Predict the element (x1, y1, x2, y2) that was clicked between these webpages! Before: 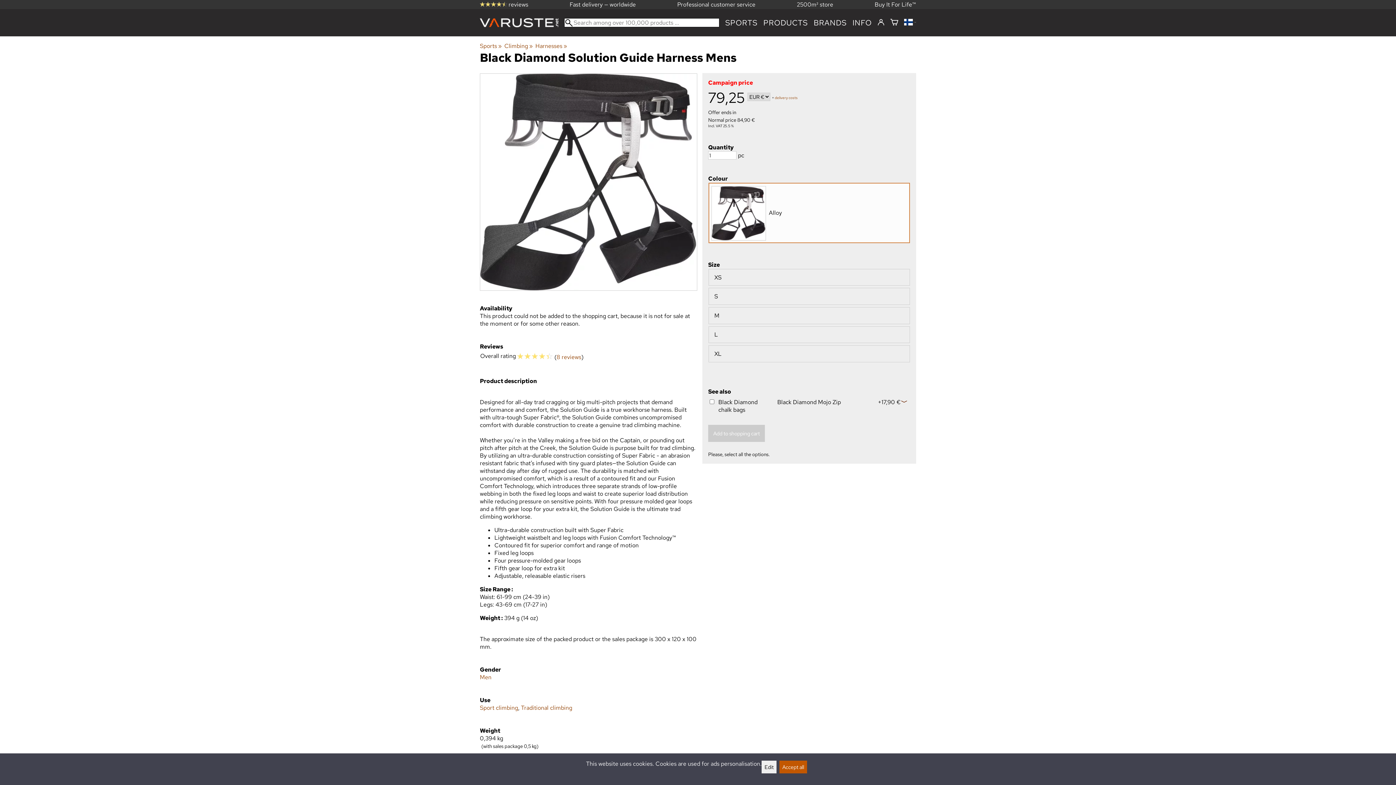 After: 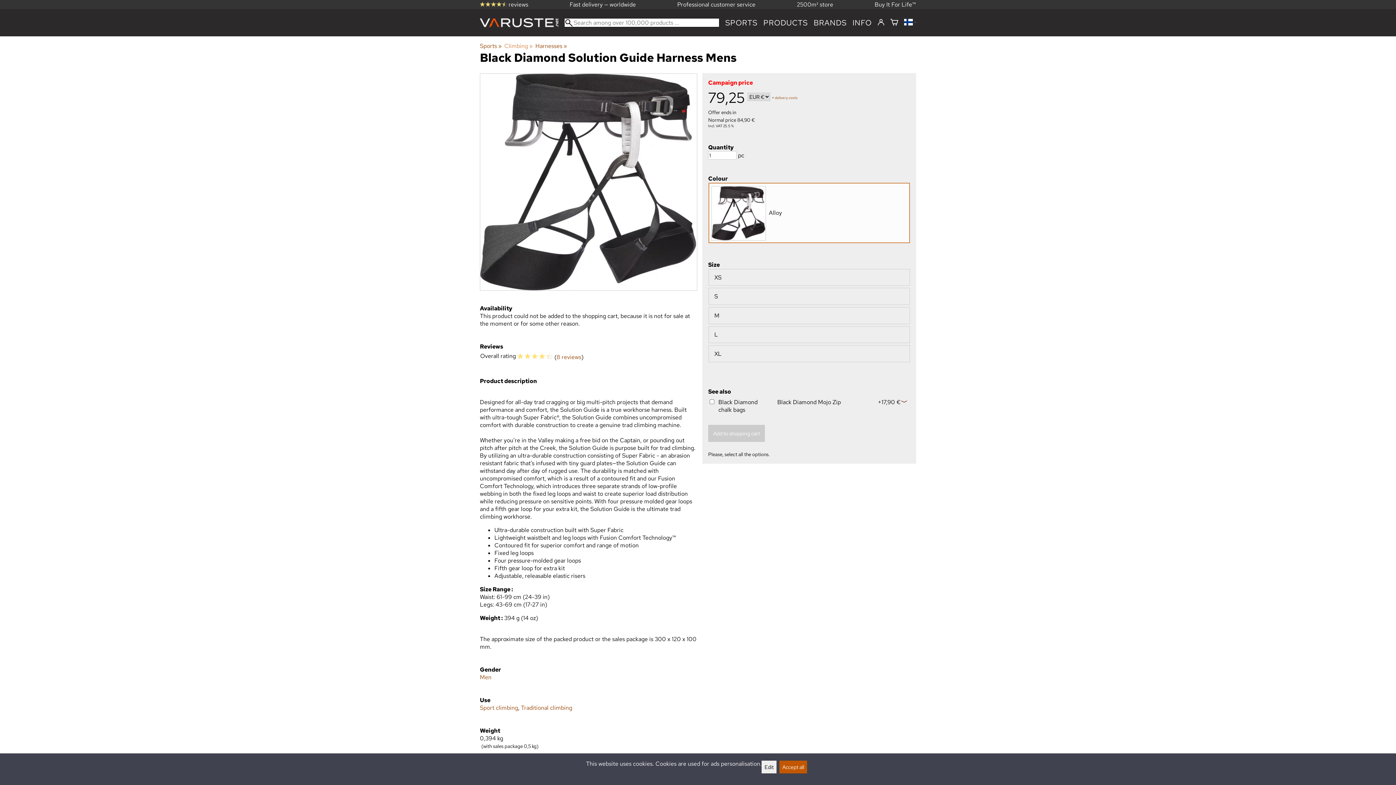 Action: label: Climbing‪» bbox: (504, 42, 534, 49)